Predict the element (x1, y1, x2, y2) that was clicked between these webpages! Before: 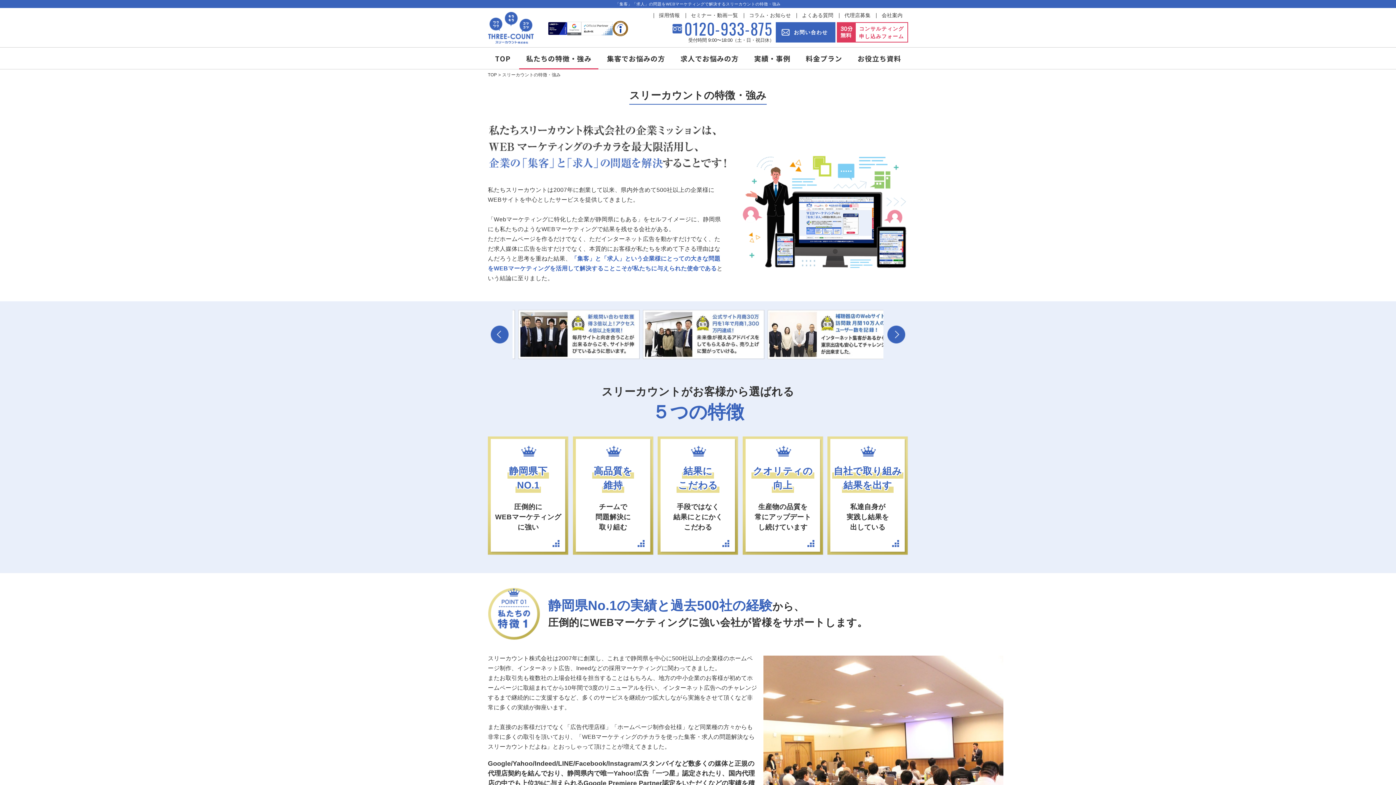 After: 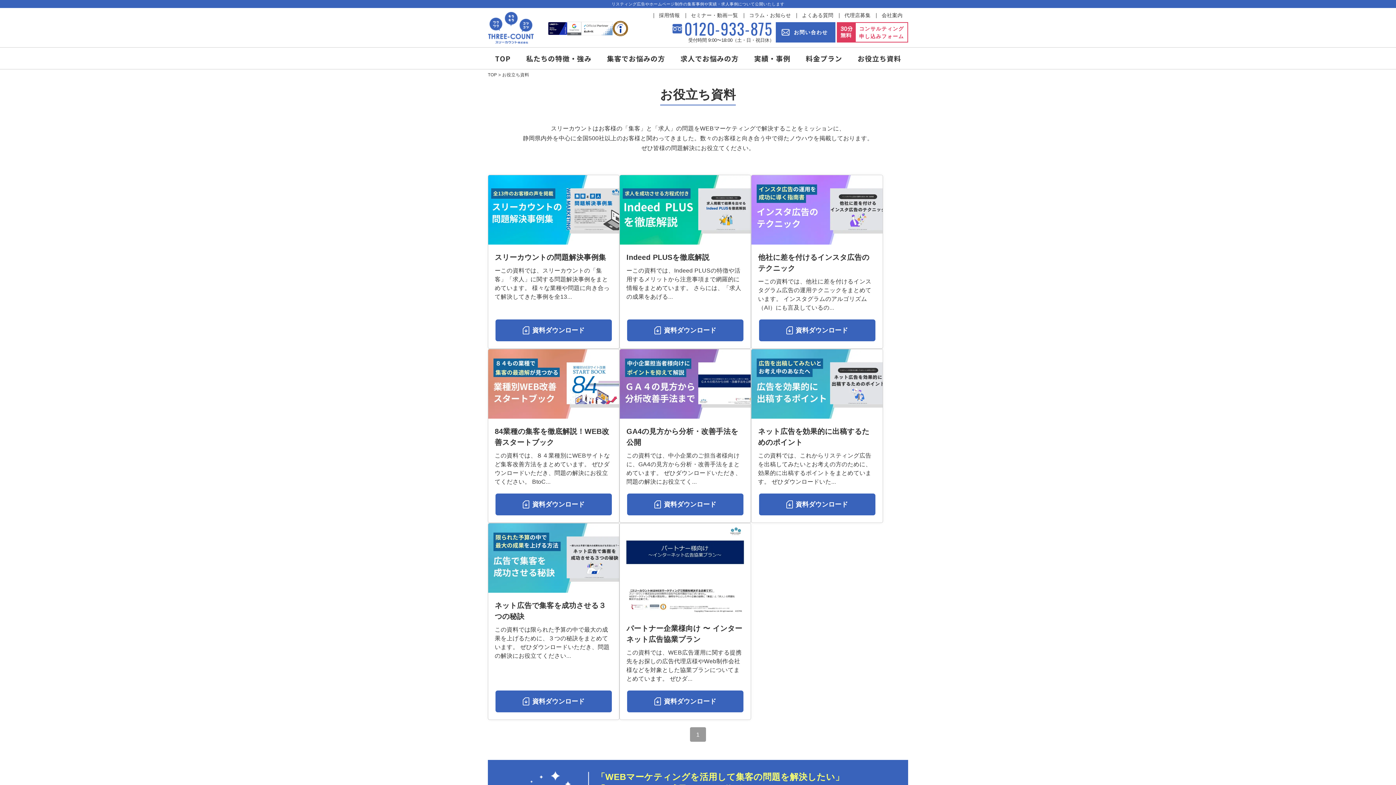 Action: label: お役立ち資料 bbox: (850, 47, 908, 69)